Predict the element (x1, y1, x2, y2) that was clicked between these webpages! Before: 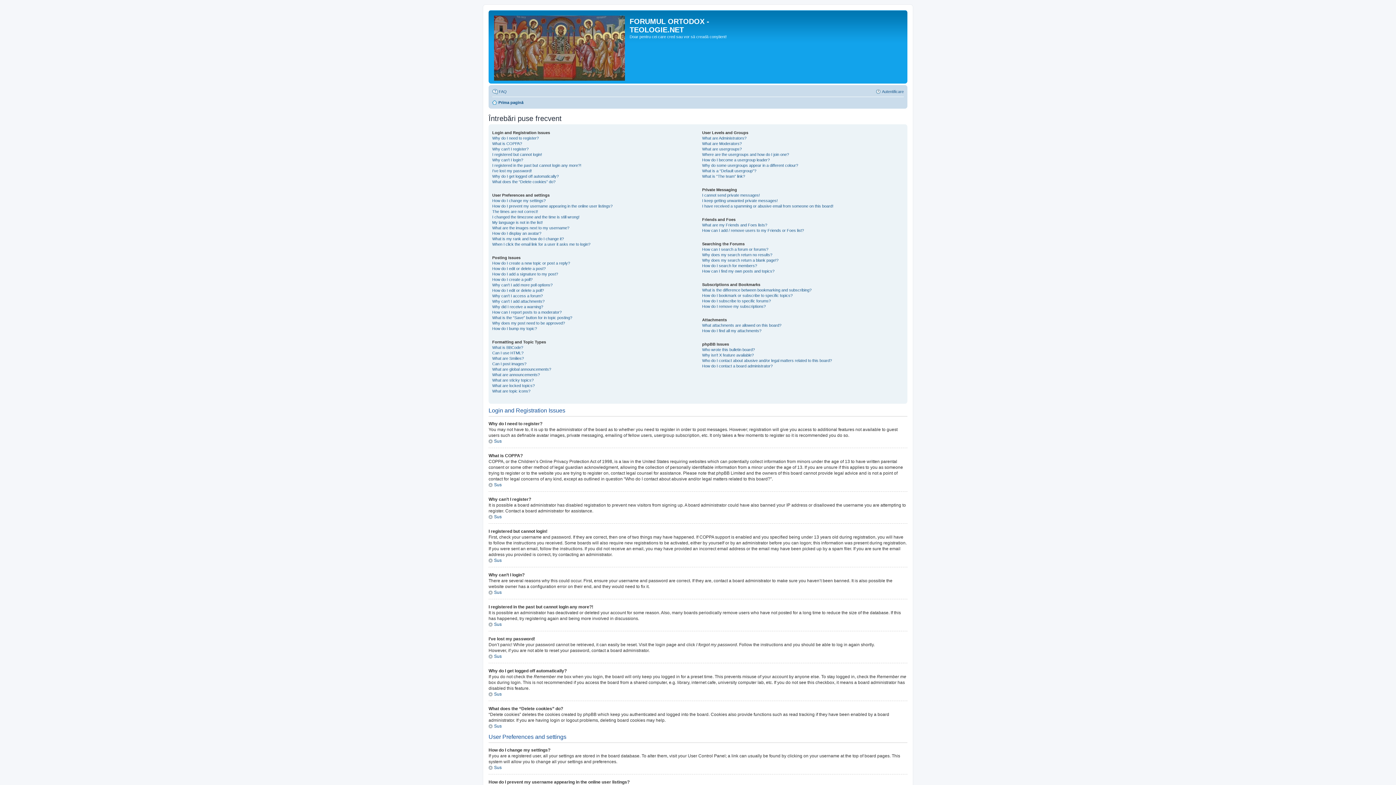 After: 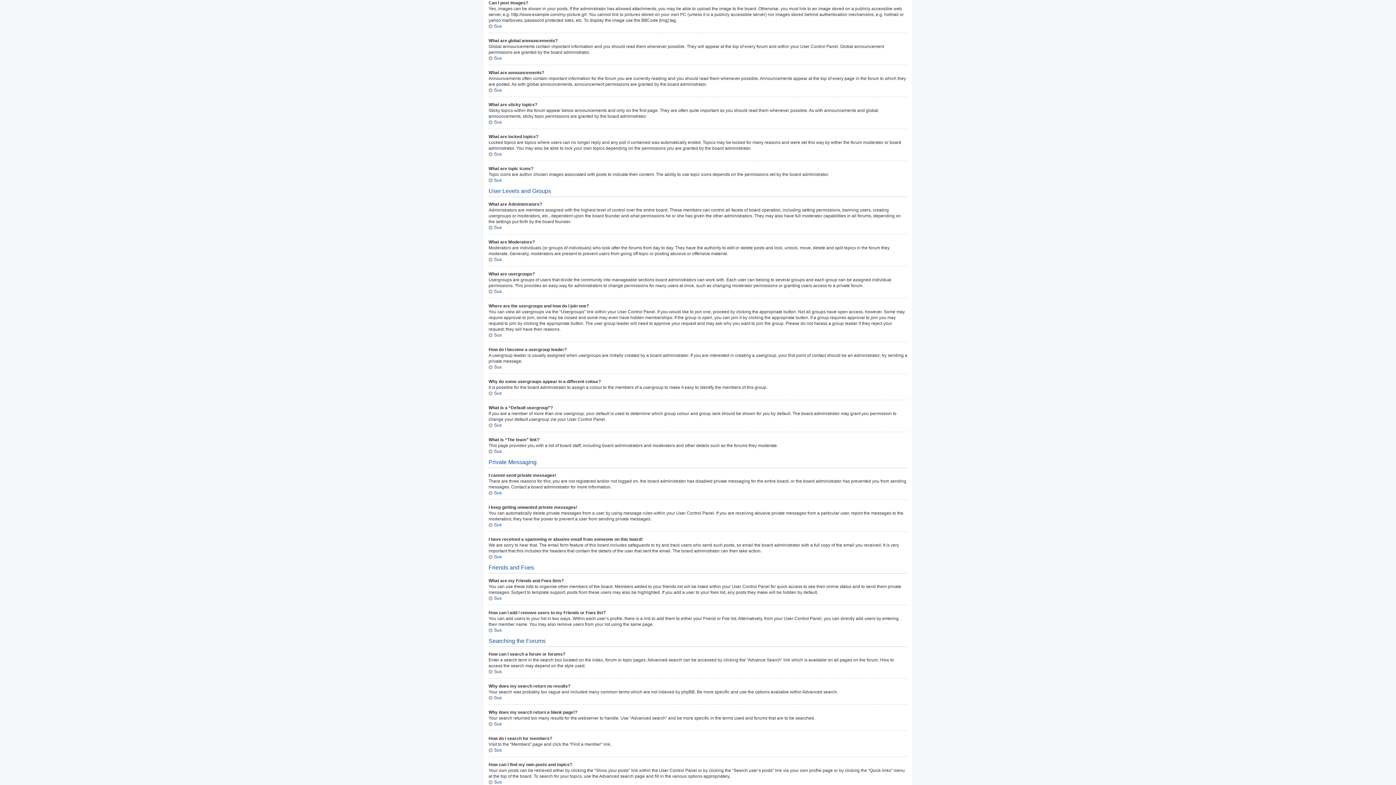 Action: label: Can I post images? bbox: (492, 361, 526, 366)